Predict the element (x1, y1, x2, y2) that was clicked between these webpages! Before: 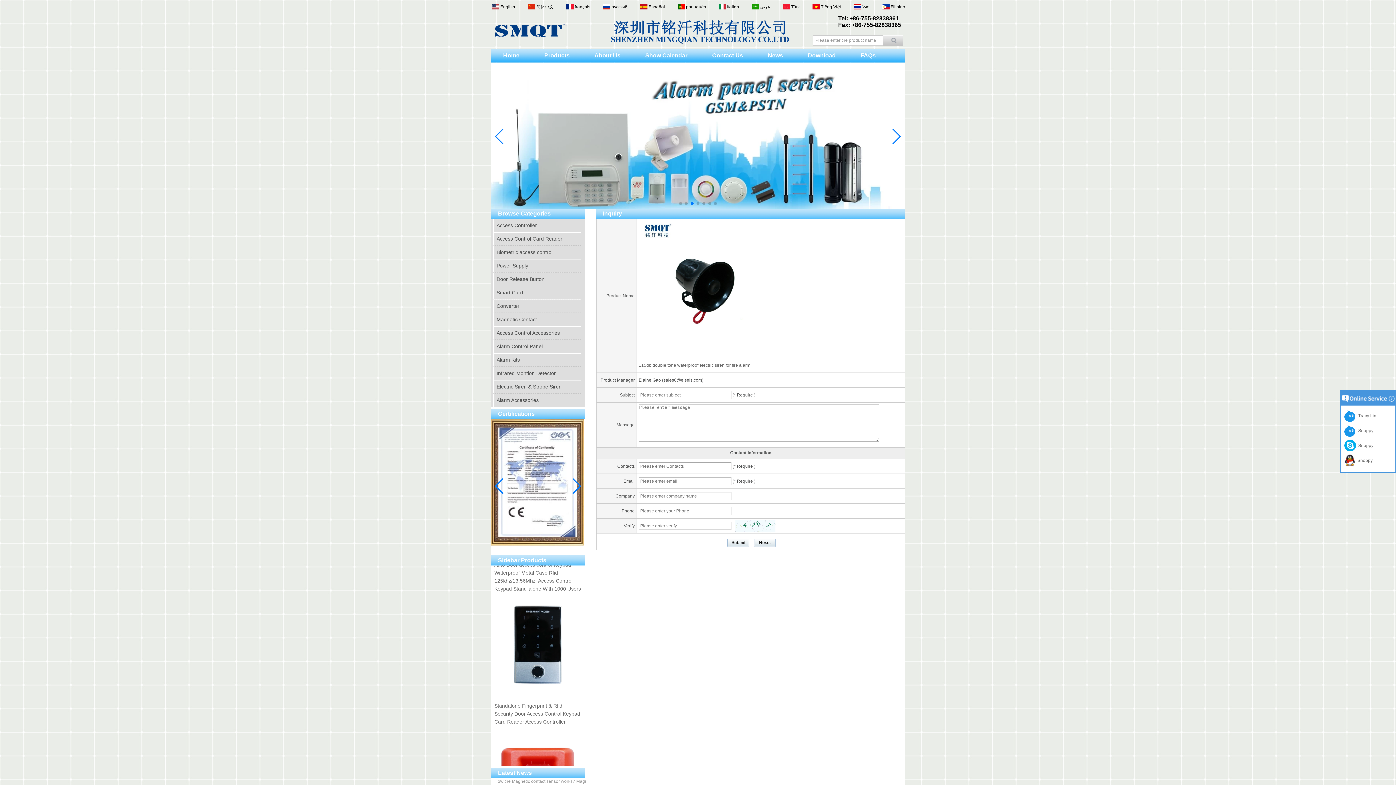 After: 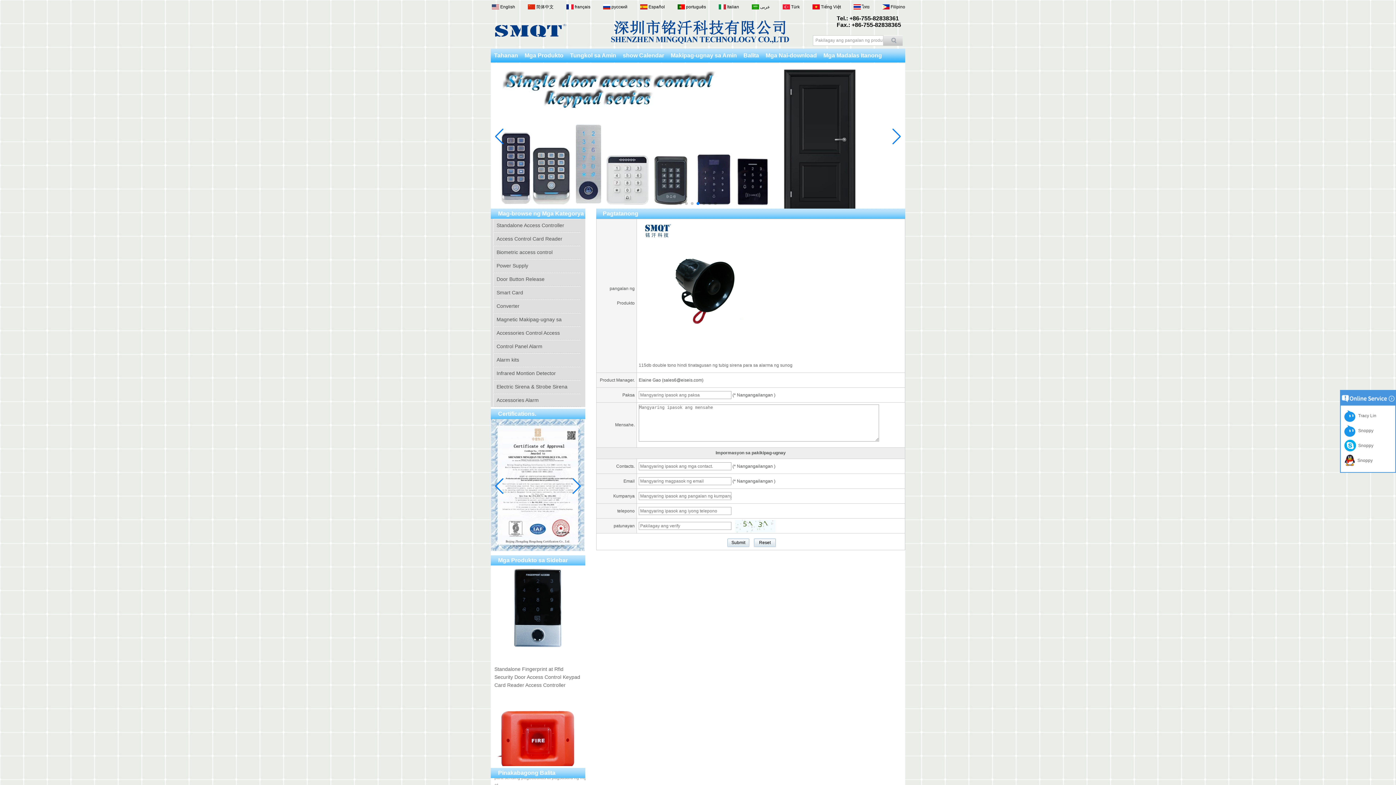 Action: label:  Filipino bbox: (882, 4, 905, 9)